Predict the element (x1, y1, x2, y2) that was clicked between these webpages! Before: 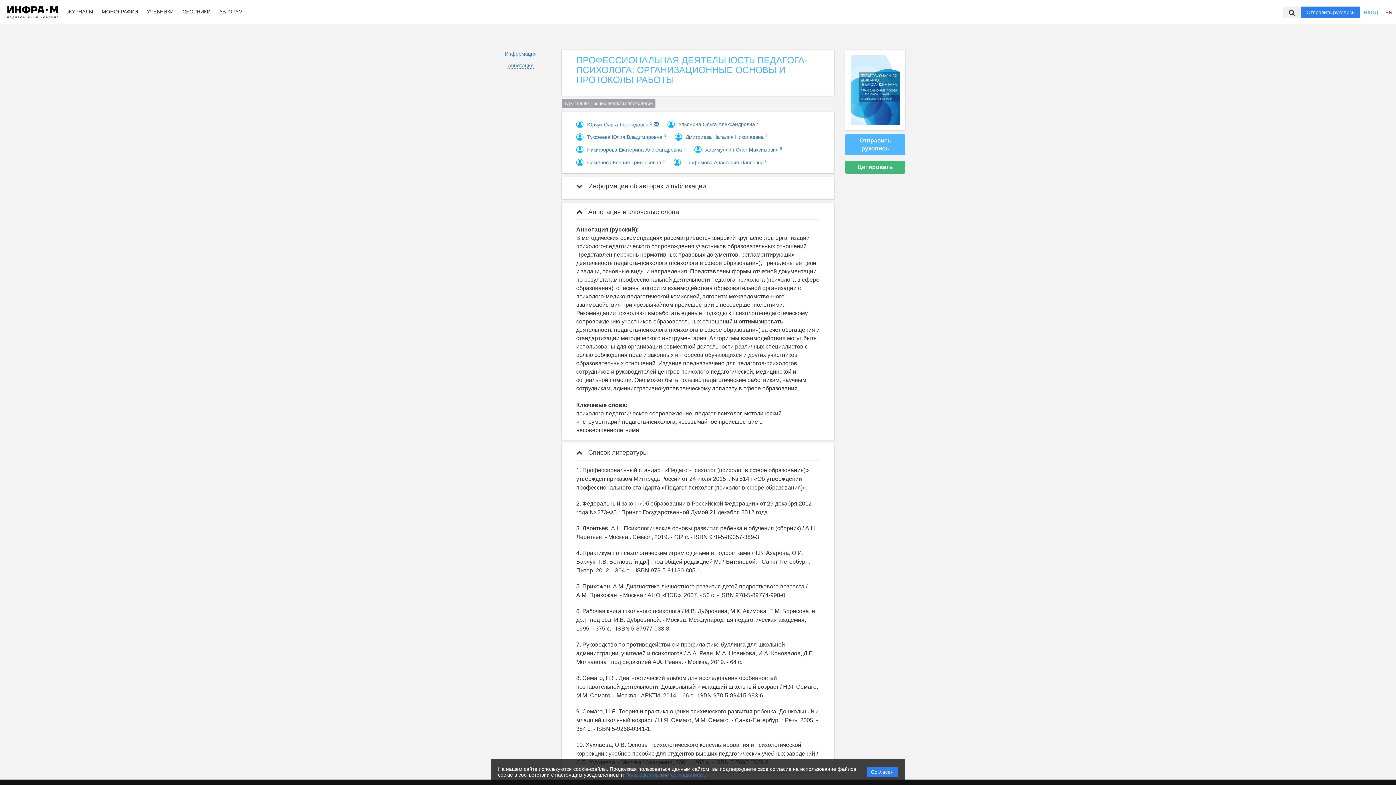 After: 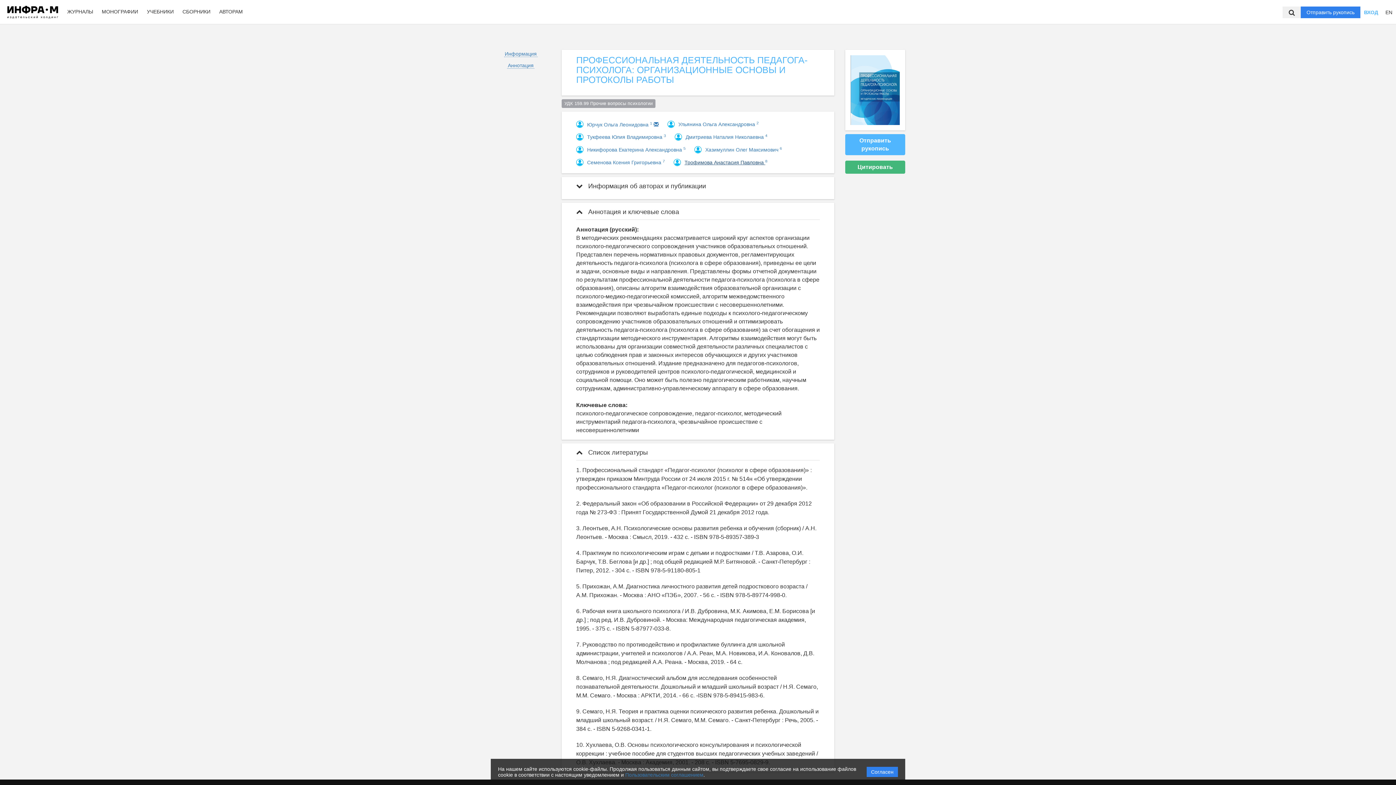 Action: label: Трофимова Анастасия Павловна  bbox: (684, 159, 765, 165)